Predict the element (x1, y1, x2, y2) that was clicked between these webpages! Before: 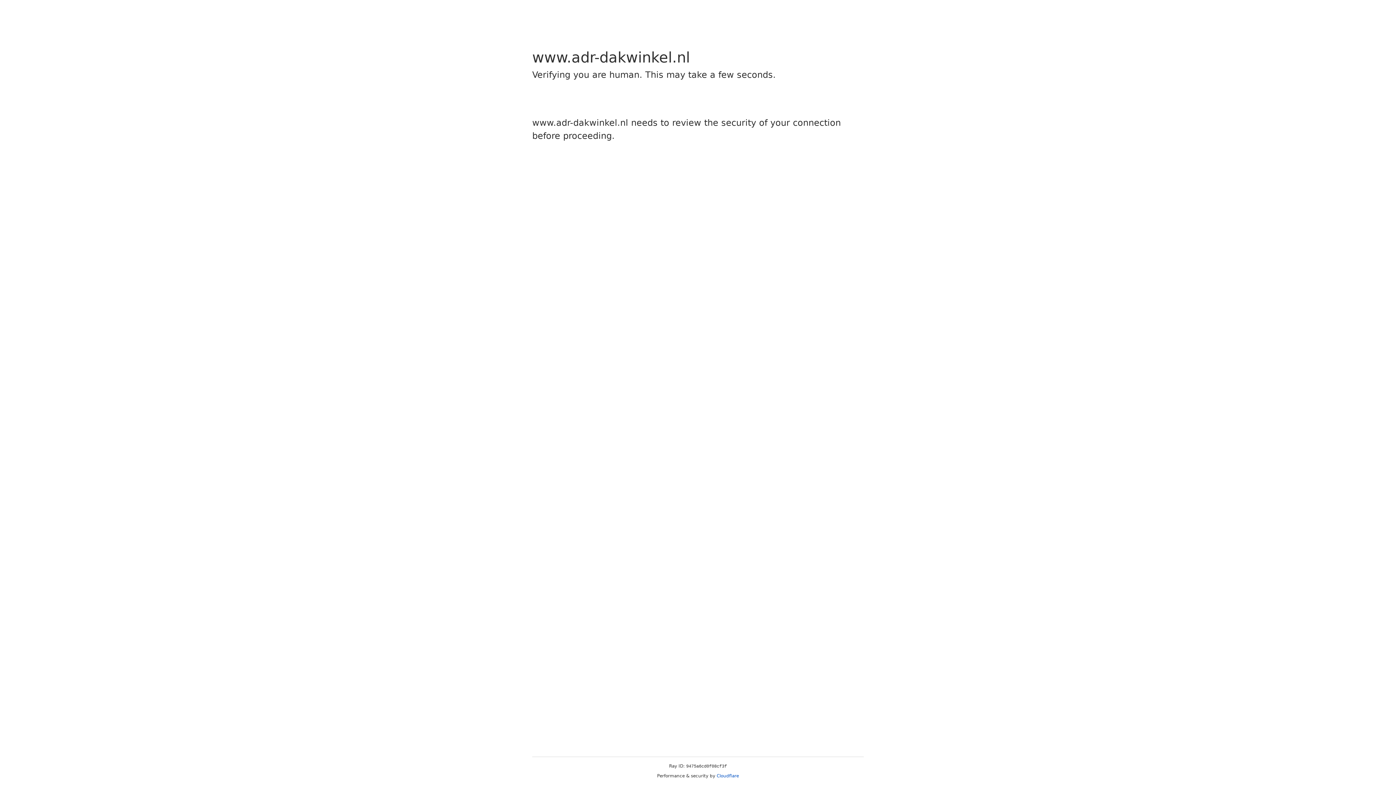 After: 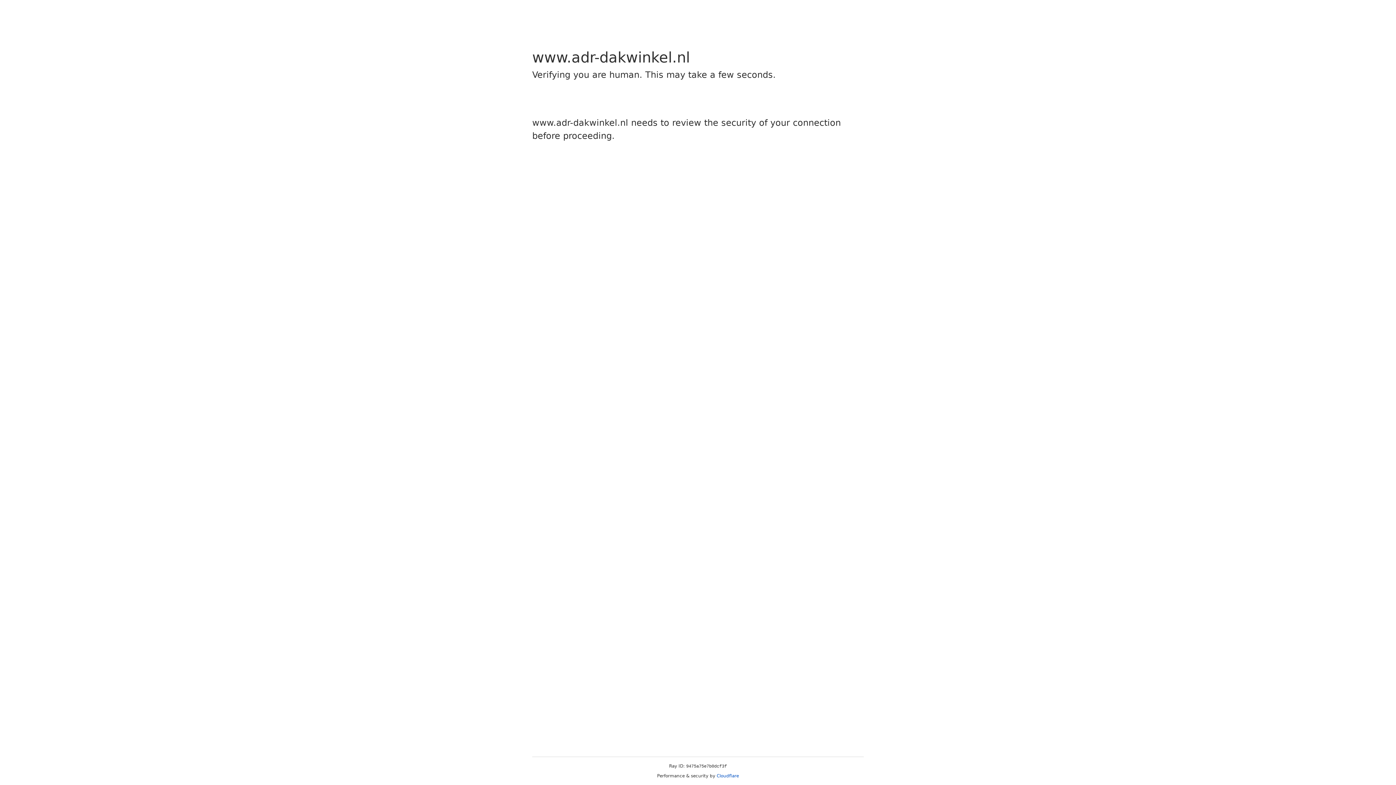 Action: bbox: (716, 773, 739, 778) label: Cloudflare